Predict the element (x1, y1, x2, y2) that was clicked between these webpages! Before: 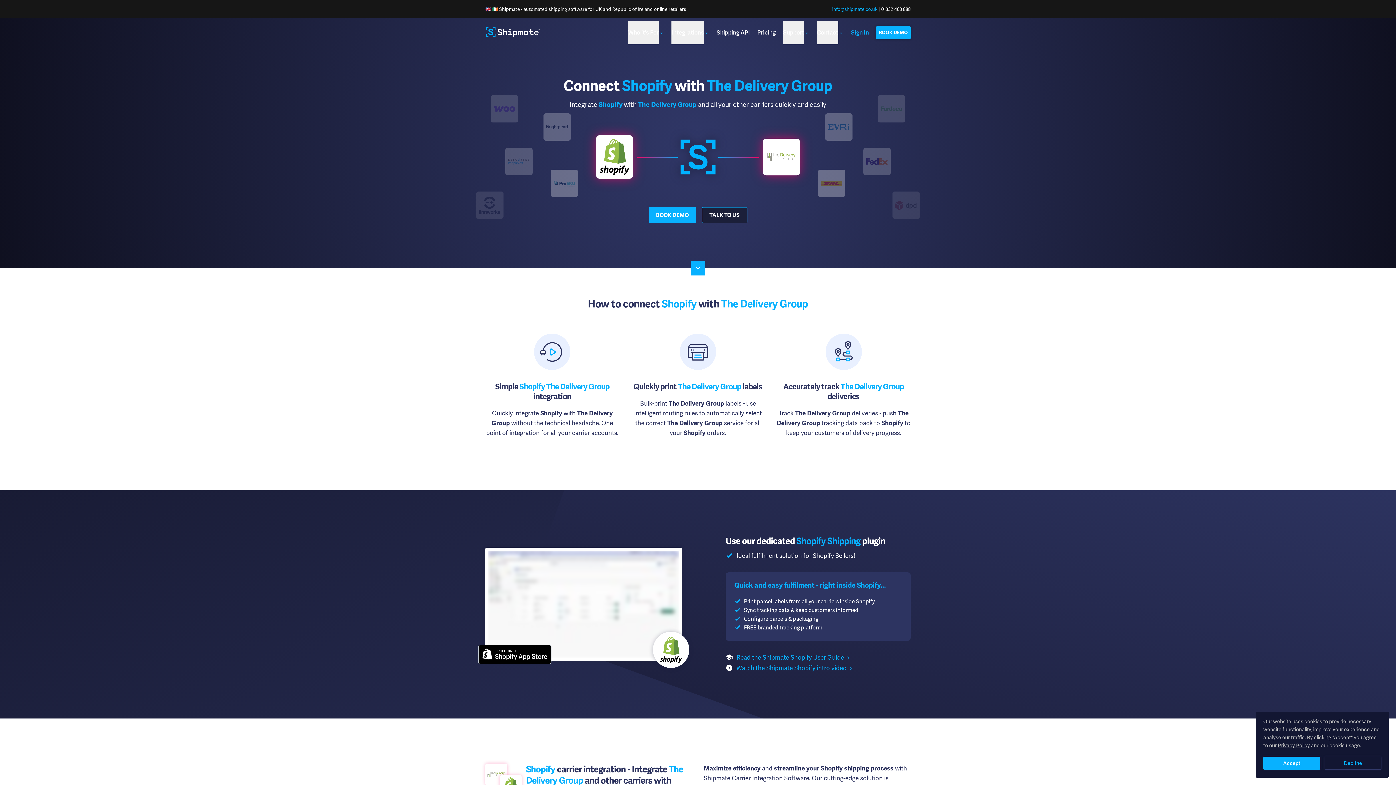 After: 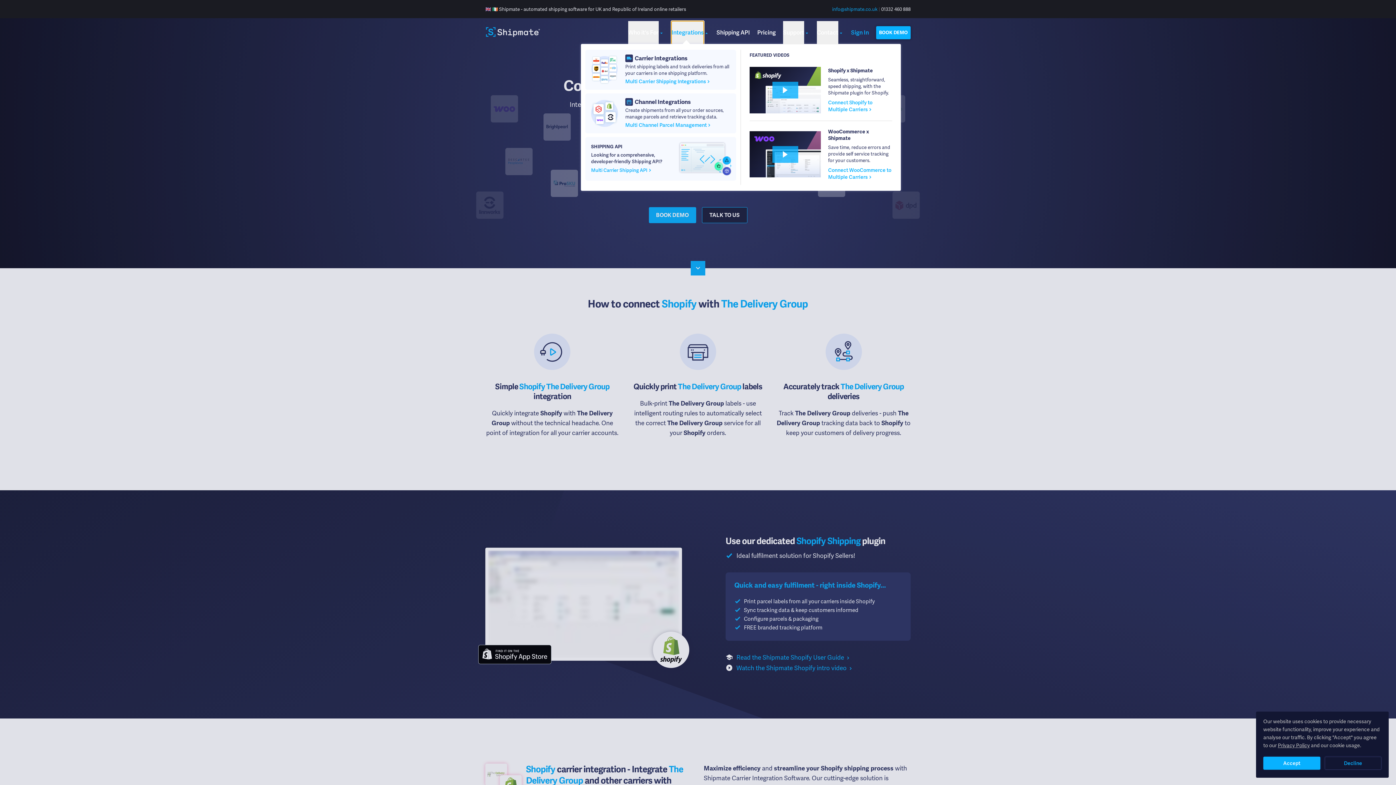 Action: label: Integrations bbox: (671, 21, 704, 44)